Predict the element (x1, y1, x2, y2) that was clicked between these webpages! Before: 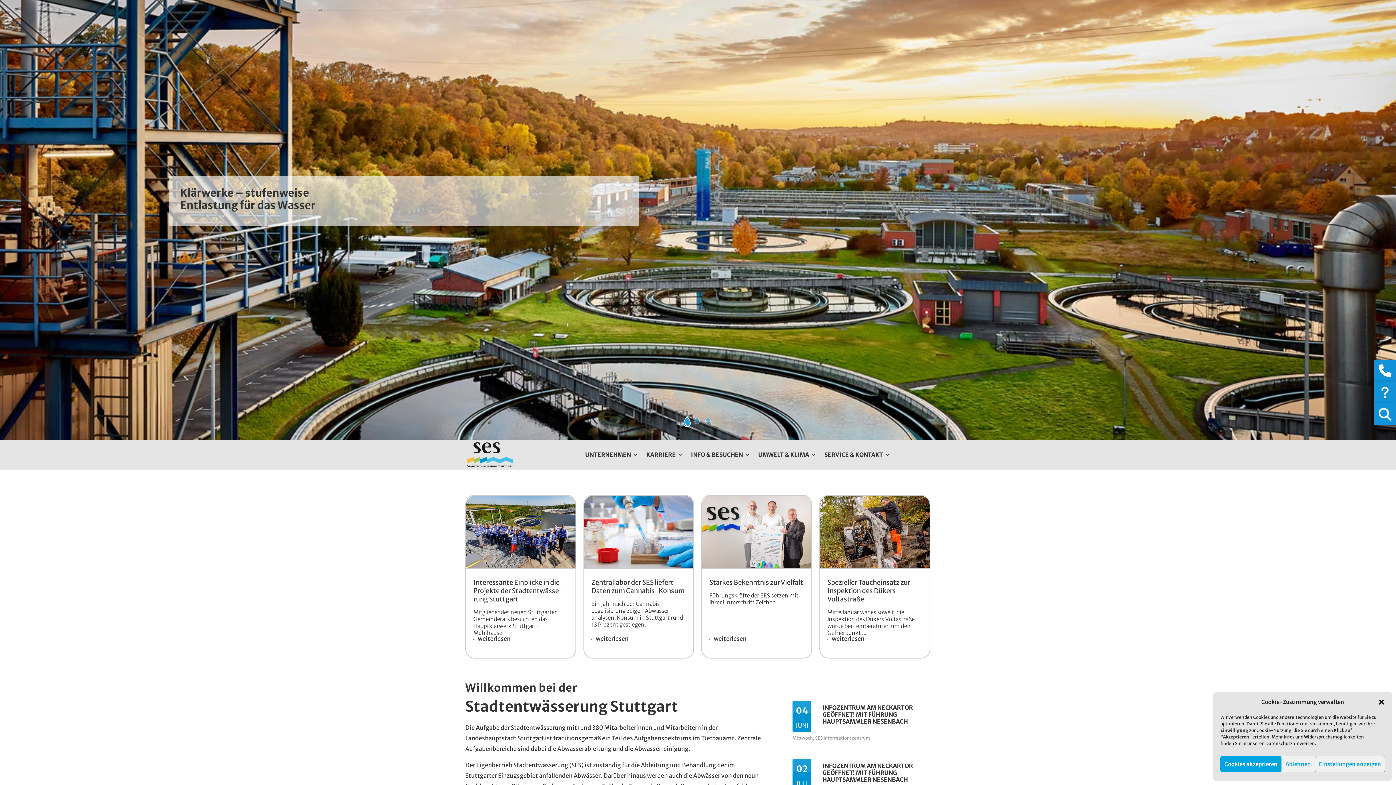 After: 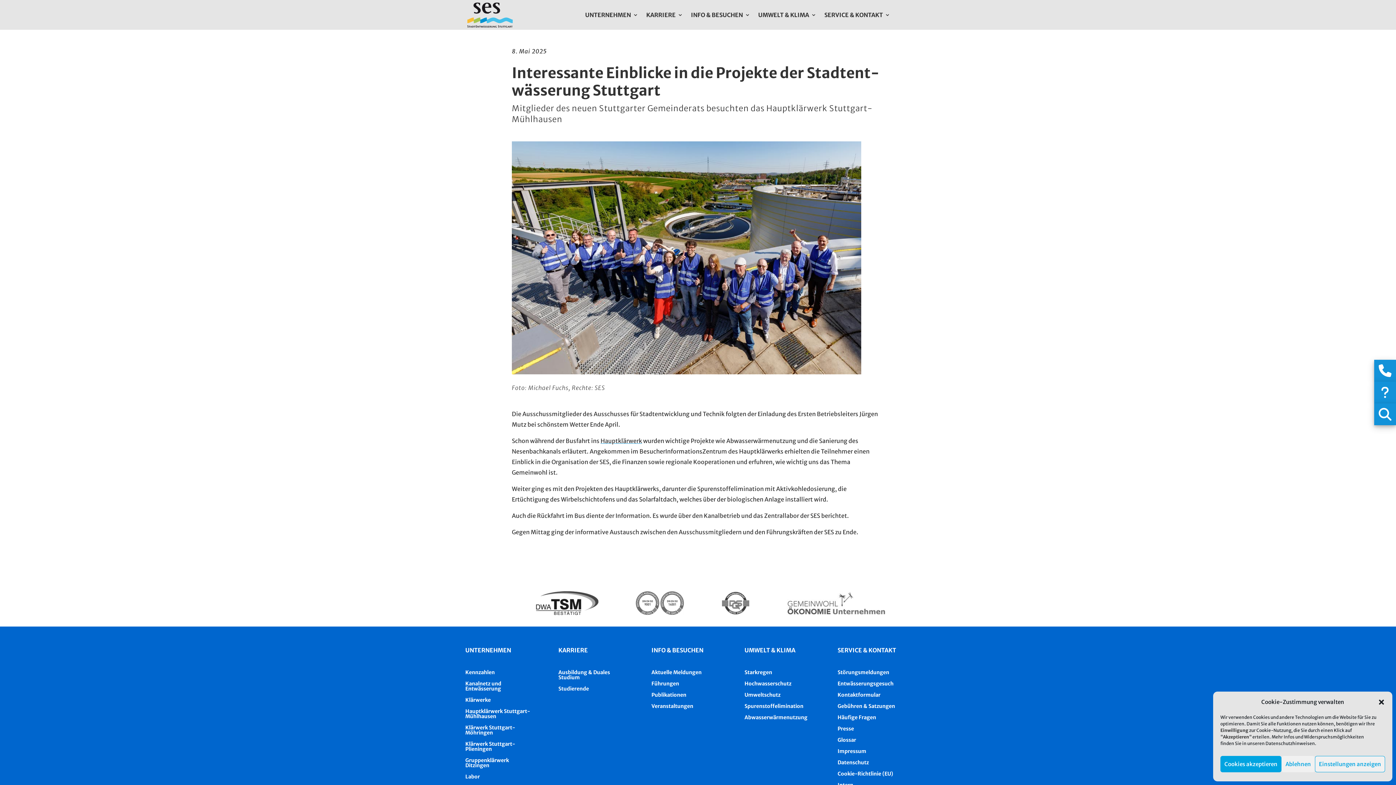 Action: label: weiterlesen bbox: (466, 503, 514, 645)